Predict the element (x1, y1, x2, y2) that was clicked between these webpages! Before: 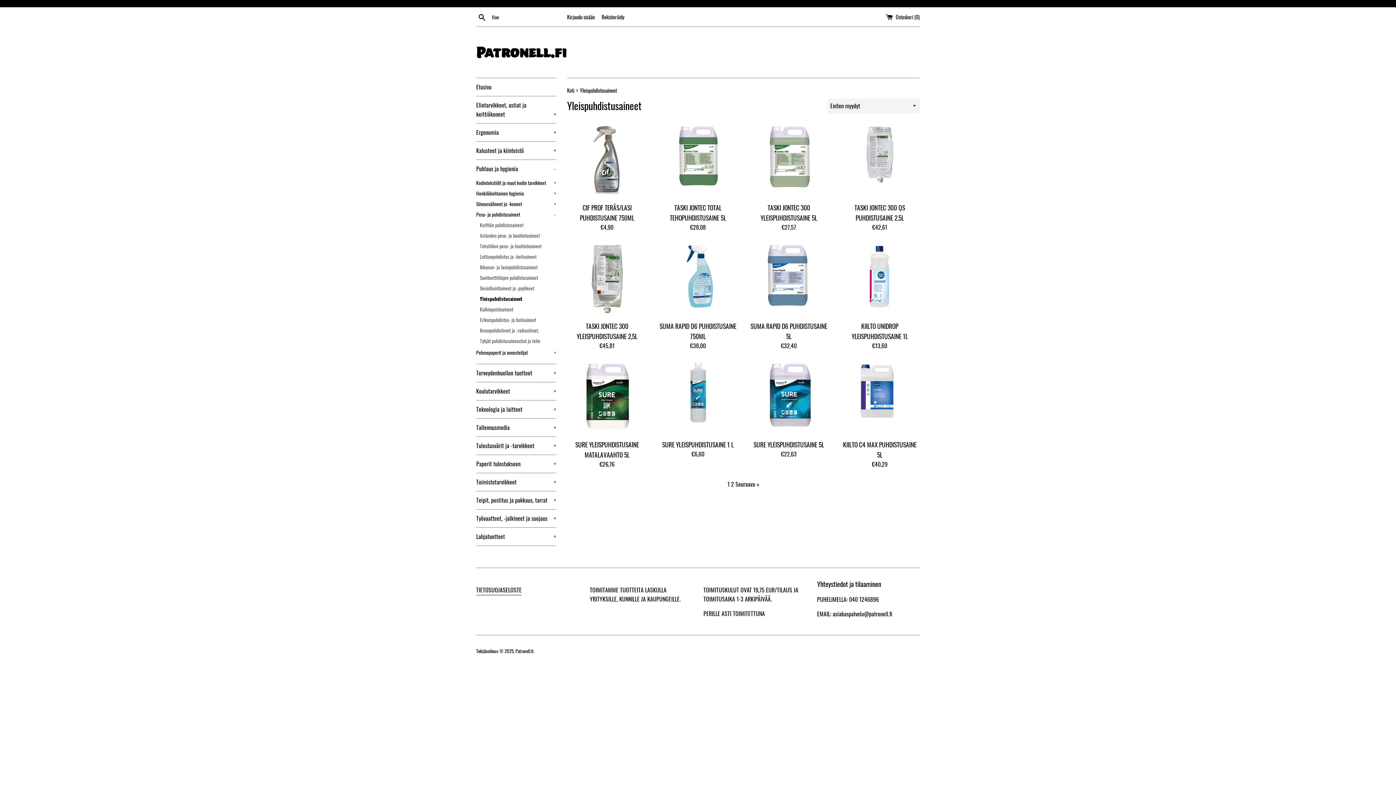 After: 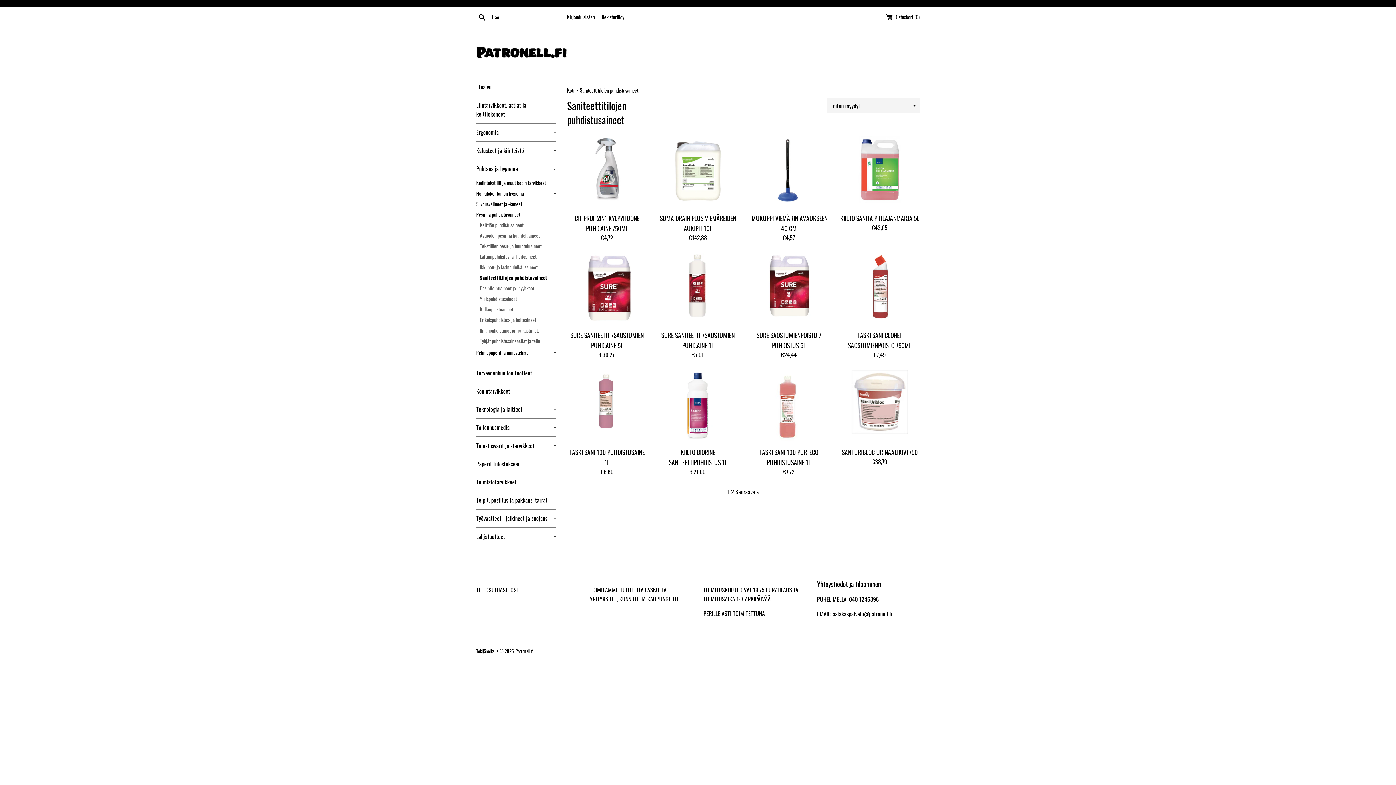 Action: label: Saniteettitilojen puhdistusaineet bbox: (480, 272, 556, 283)